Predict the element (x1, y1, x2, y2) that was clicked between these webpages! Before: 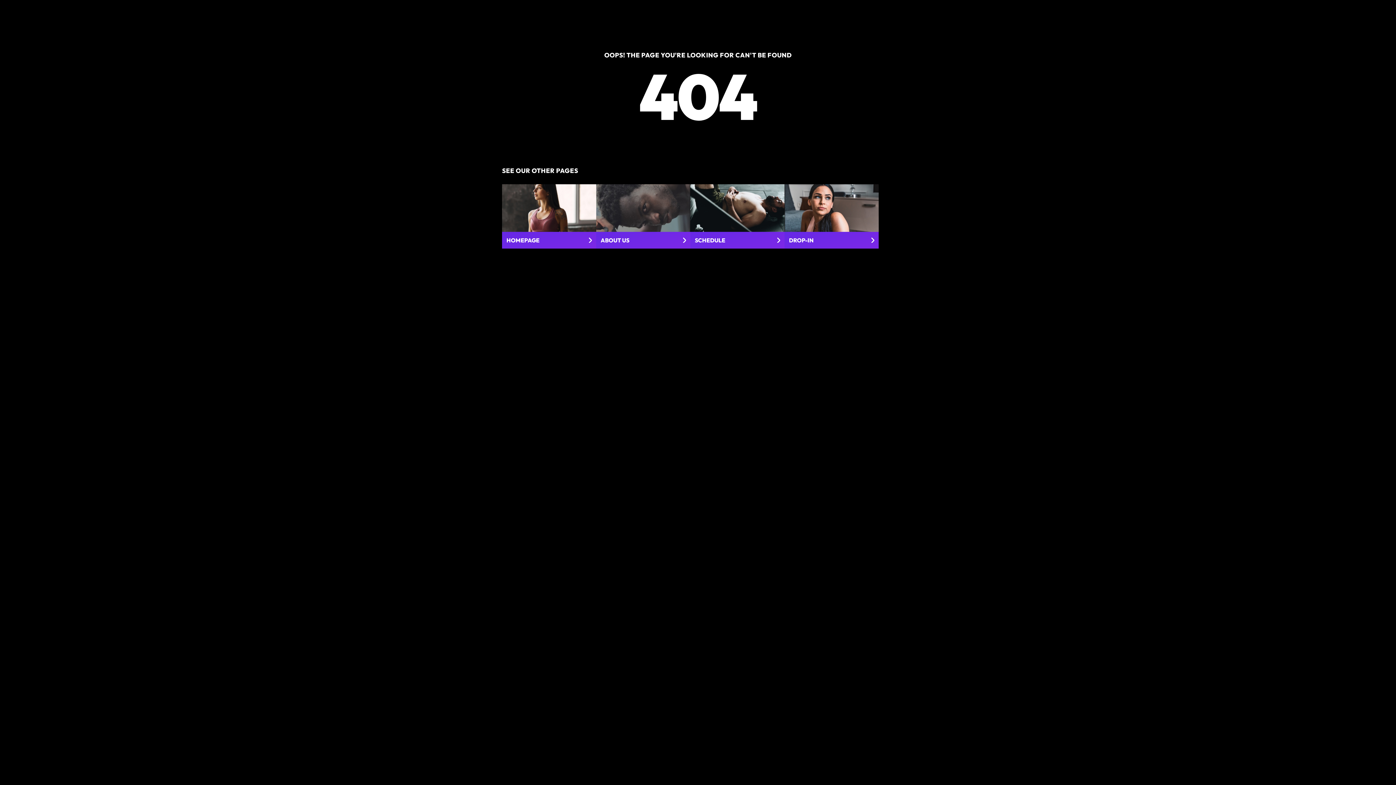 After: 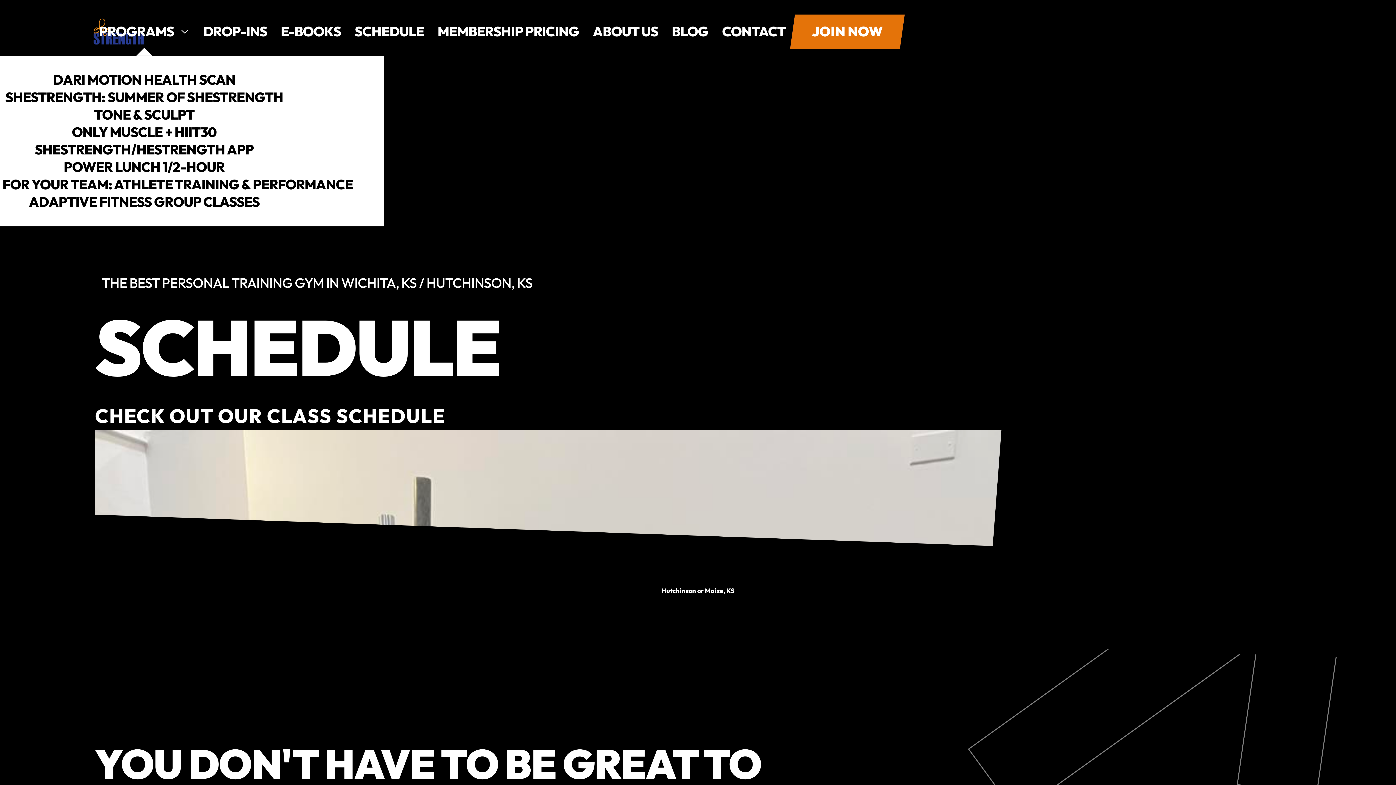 Action: bbox: (690, 184, 784, 248) label: SCHEDULE